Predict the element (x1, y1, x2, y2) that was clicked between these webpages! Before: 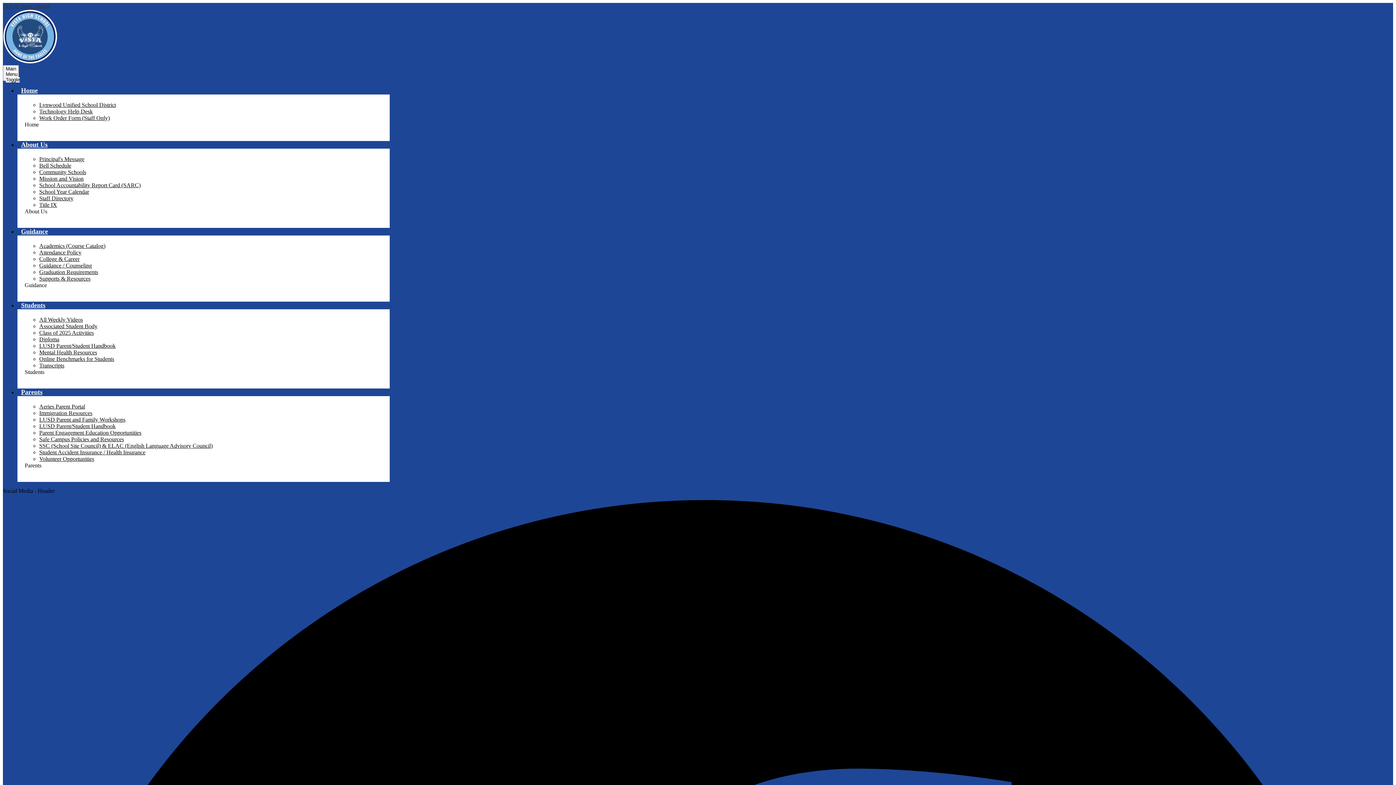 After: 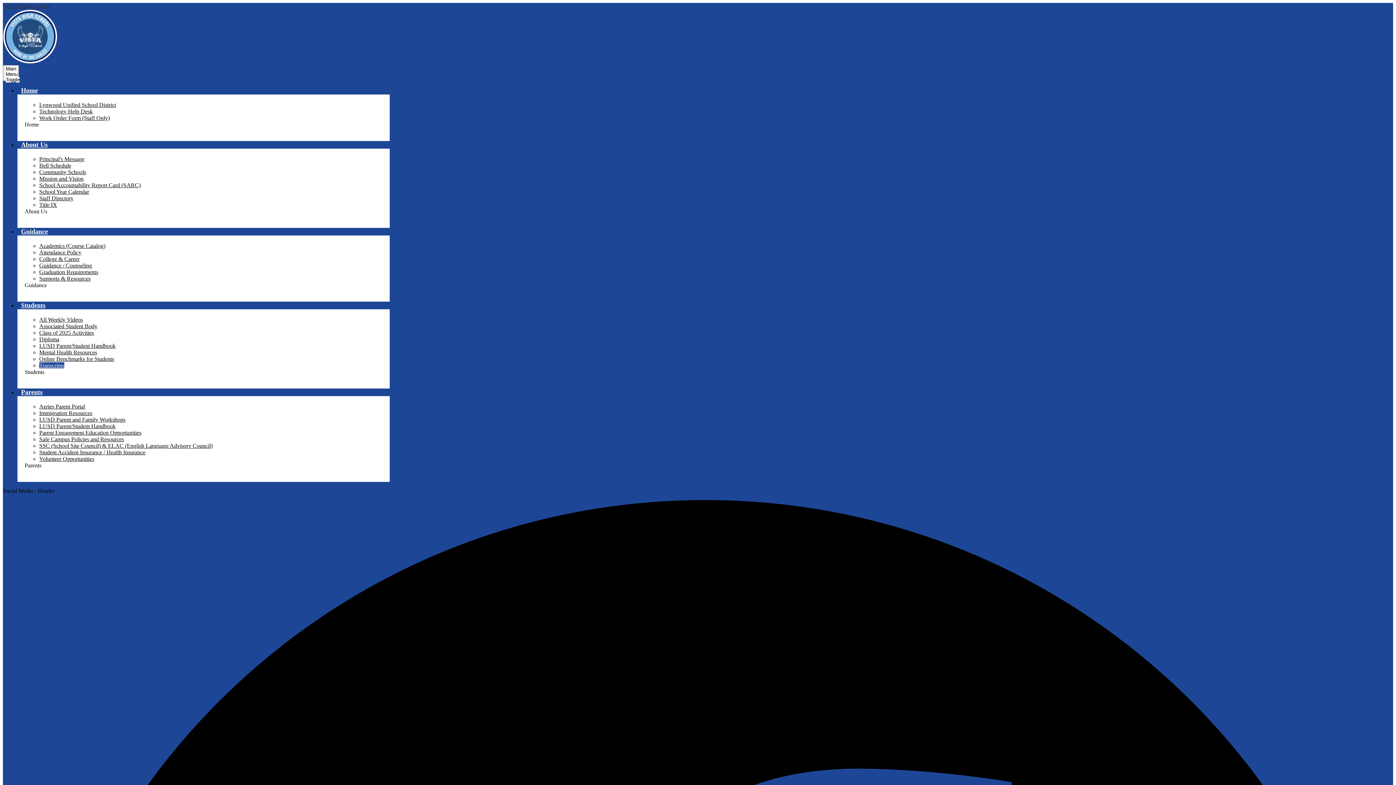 Action: label: Transcripts bbox: (39, 362, 64, 368)